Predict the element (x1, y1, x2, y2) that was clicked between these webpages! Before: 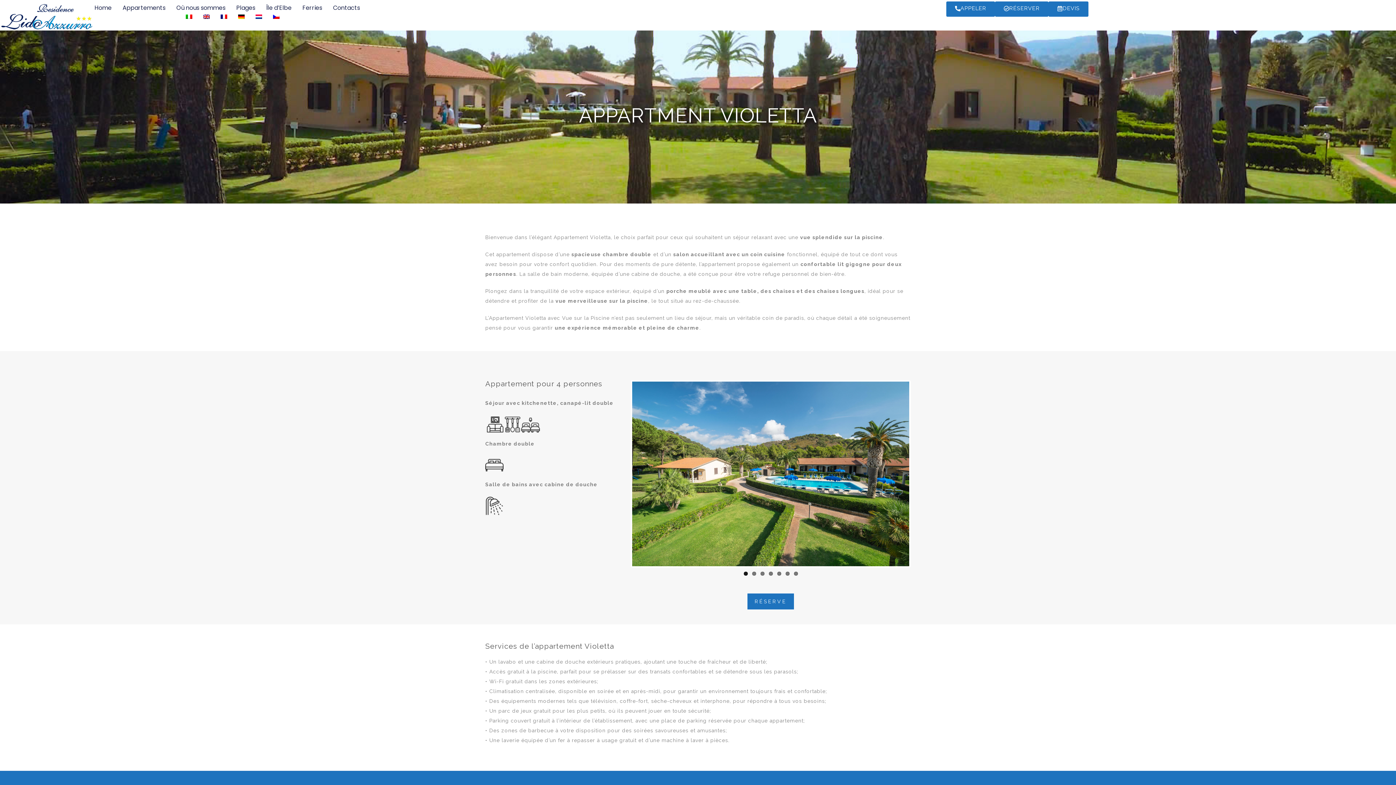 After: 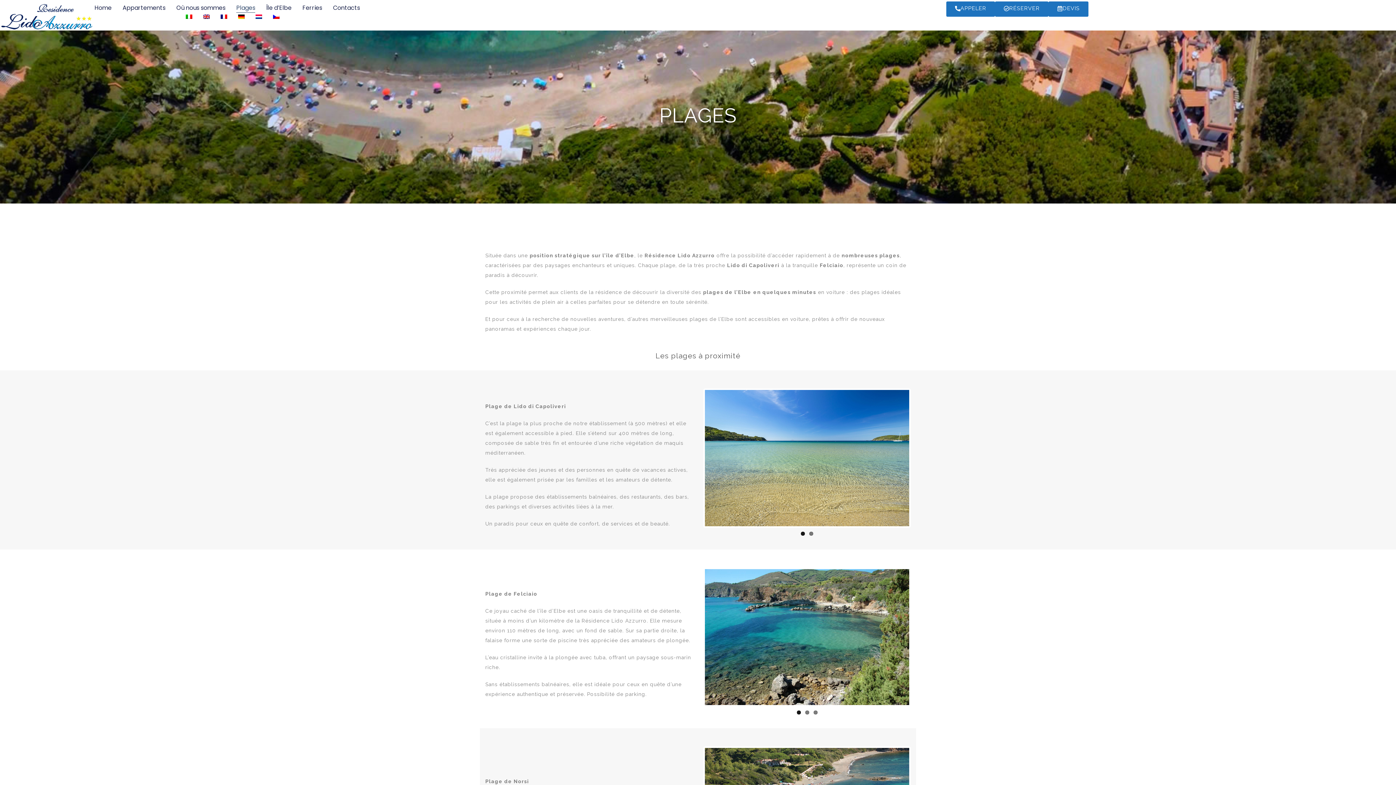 Action: label: Plages bbox: (236, 3, 255, 12)